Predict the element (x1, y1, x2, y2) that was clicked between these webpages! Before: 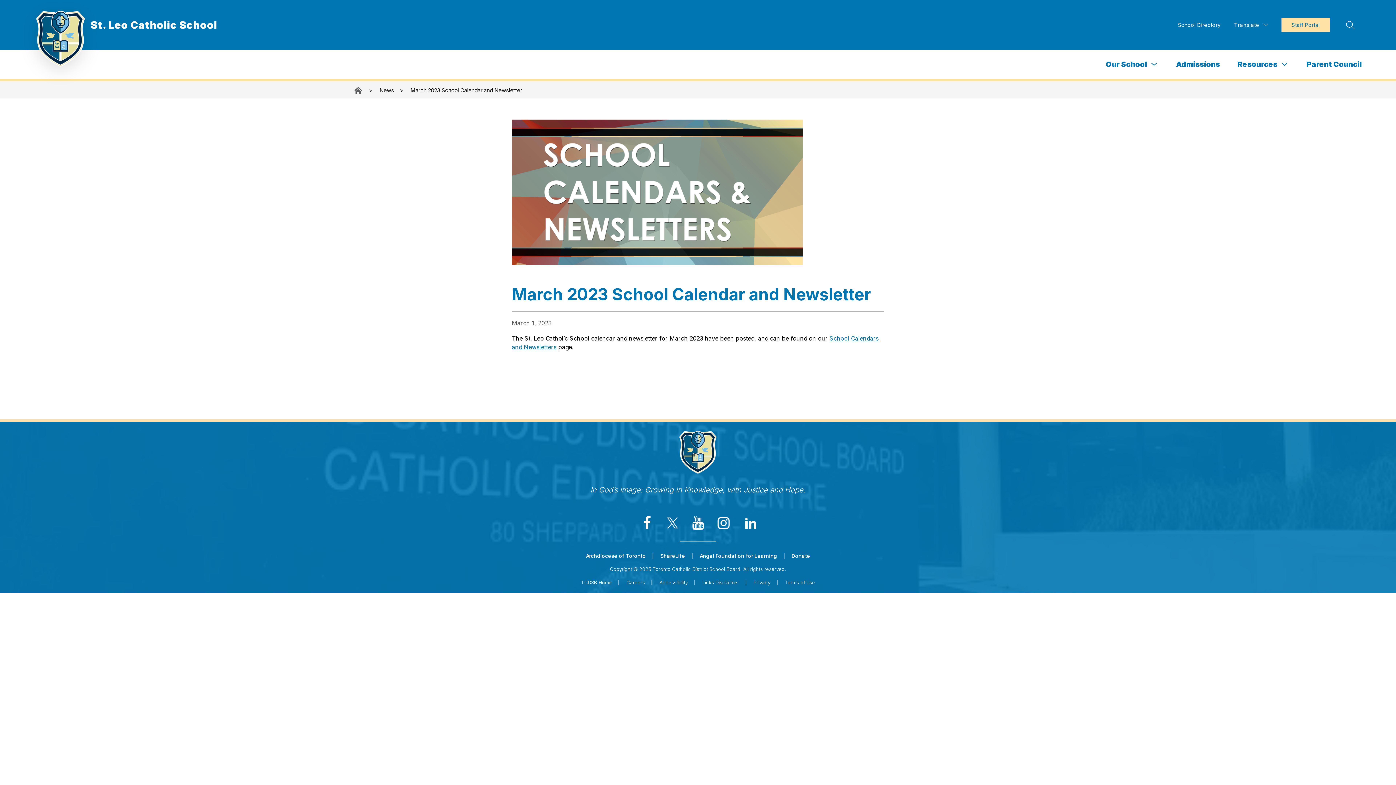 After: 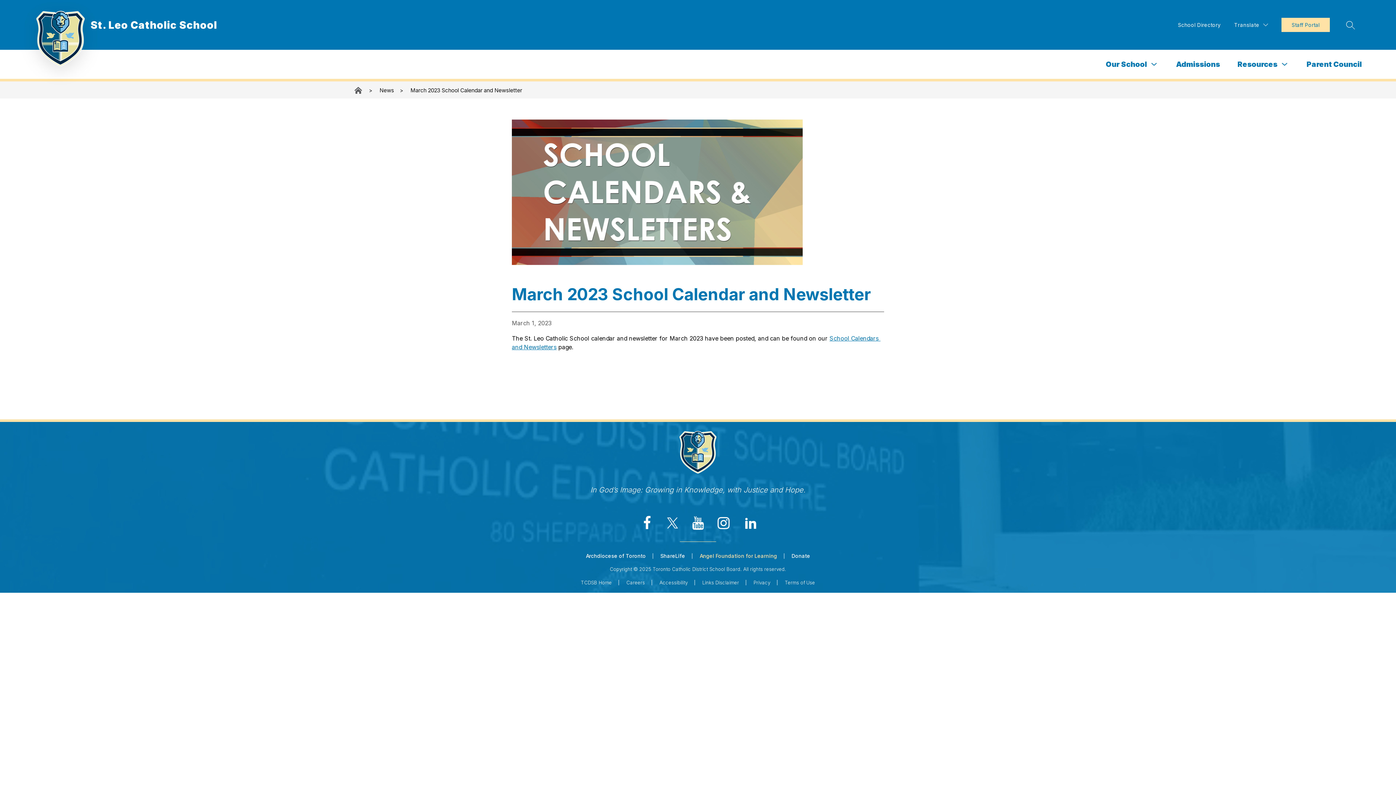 Action: bbox: (699, 553, 777, 559) label: Angel Foundation for Learning